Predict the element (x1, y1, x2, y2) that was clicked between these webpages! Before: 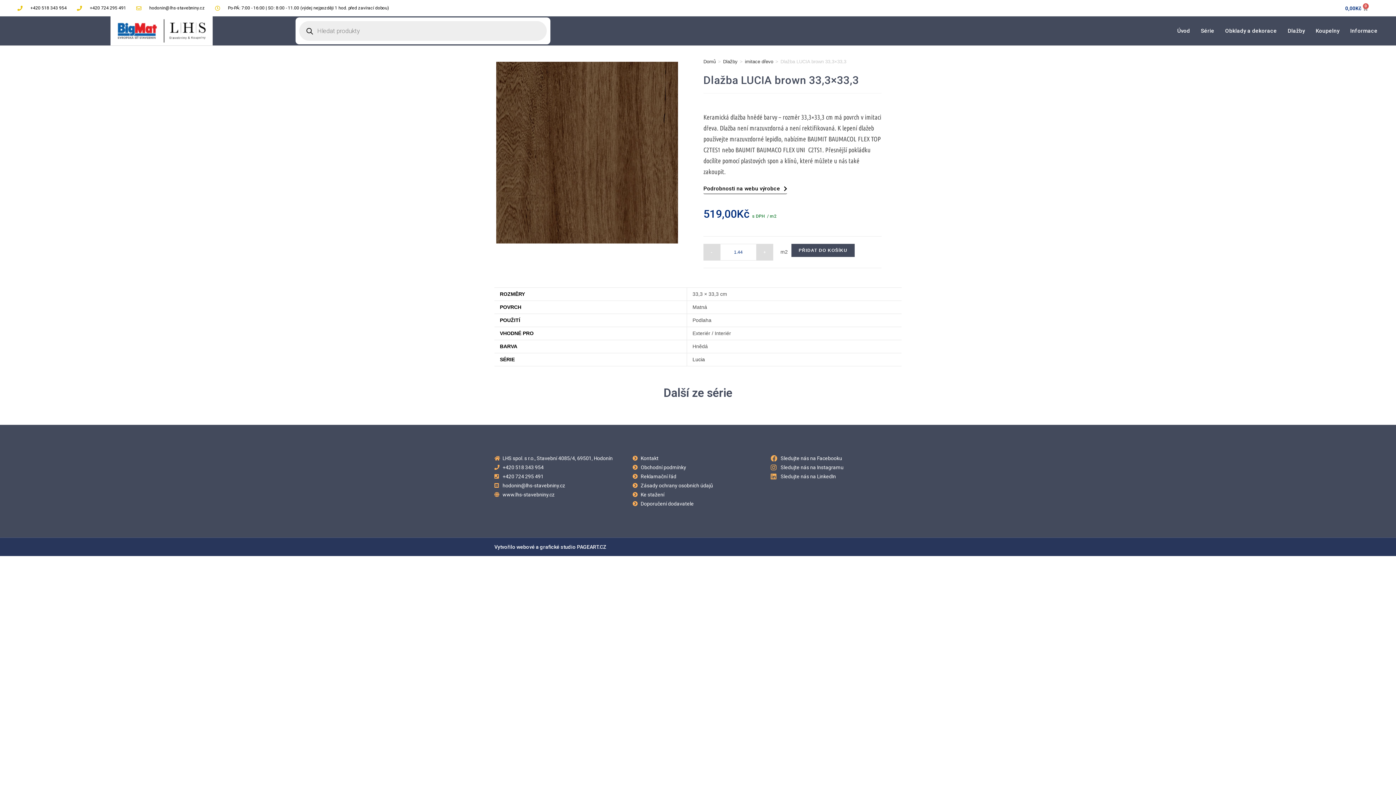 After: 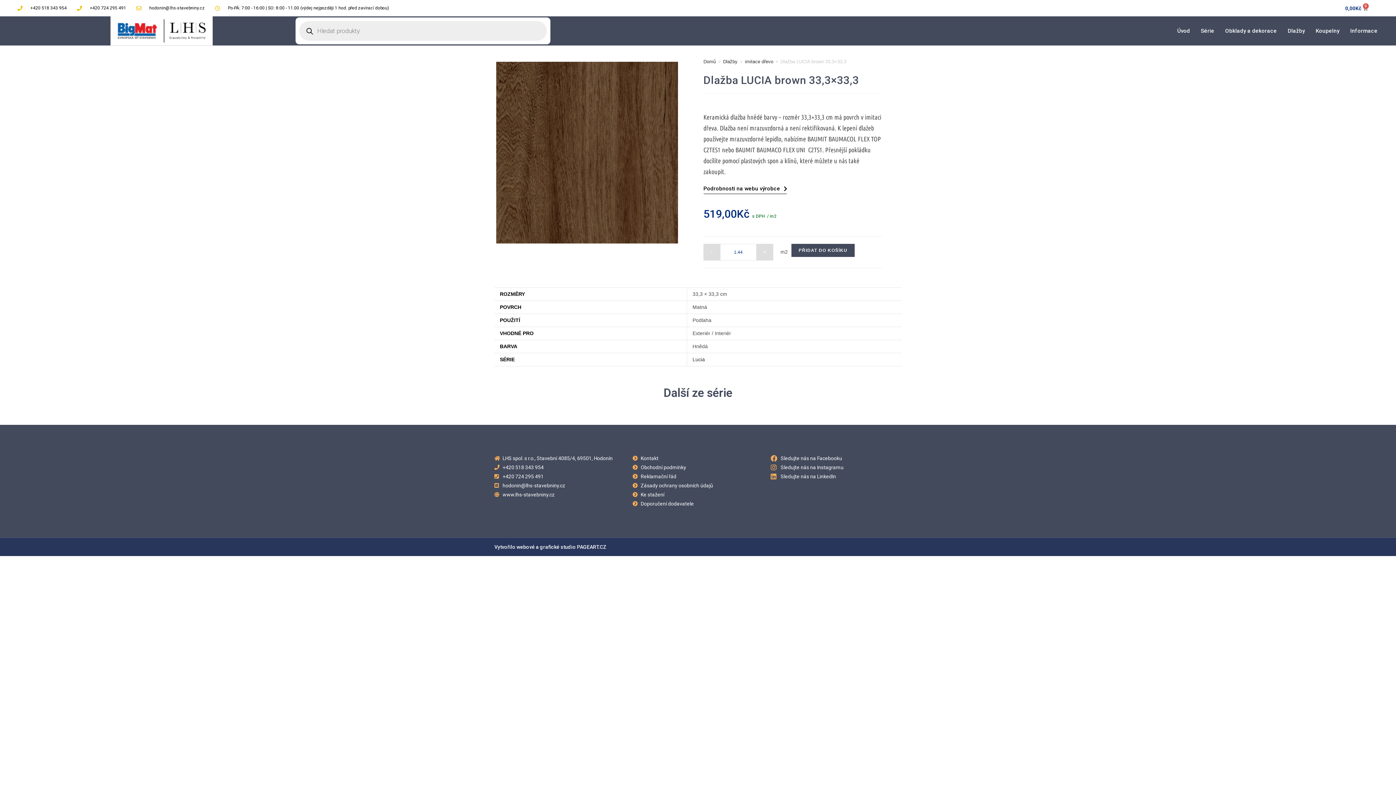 Action: label: Sledujte nás na Instagramu bbox: (770, 463, 901, 472)